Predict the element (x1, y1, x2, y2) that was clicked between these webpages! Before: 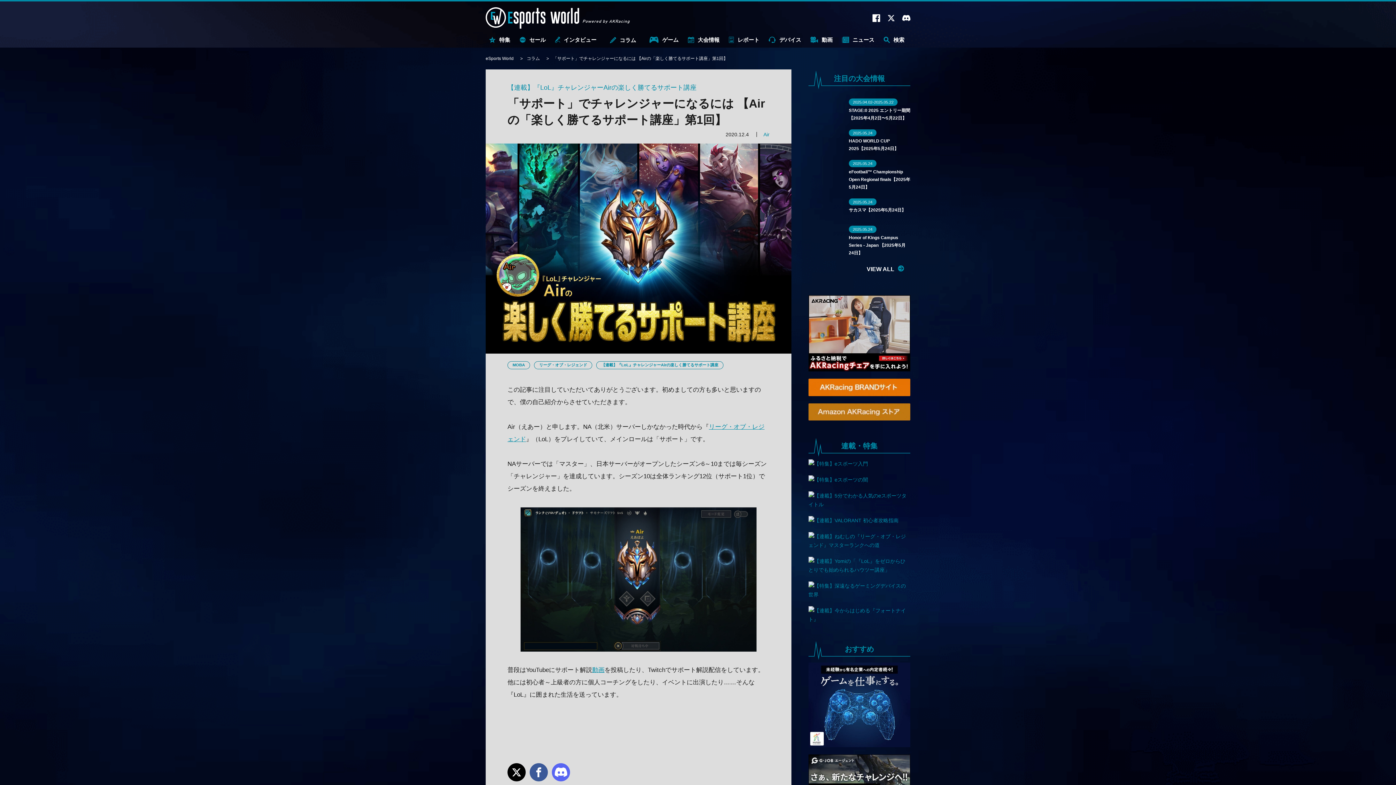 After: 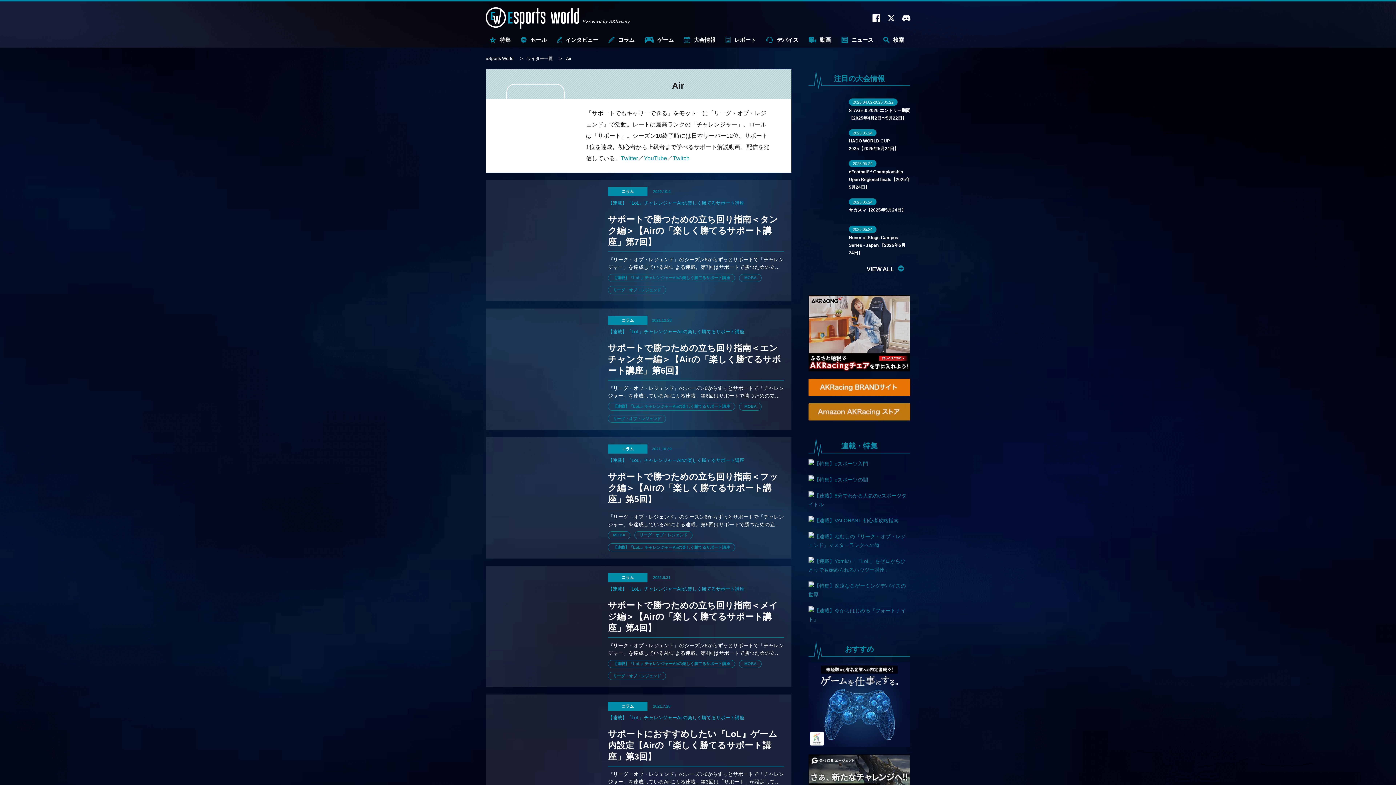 Action: label: Air bbox: (763, 131, 769, 137)